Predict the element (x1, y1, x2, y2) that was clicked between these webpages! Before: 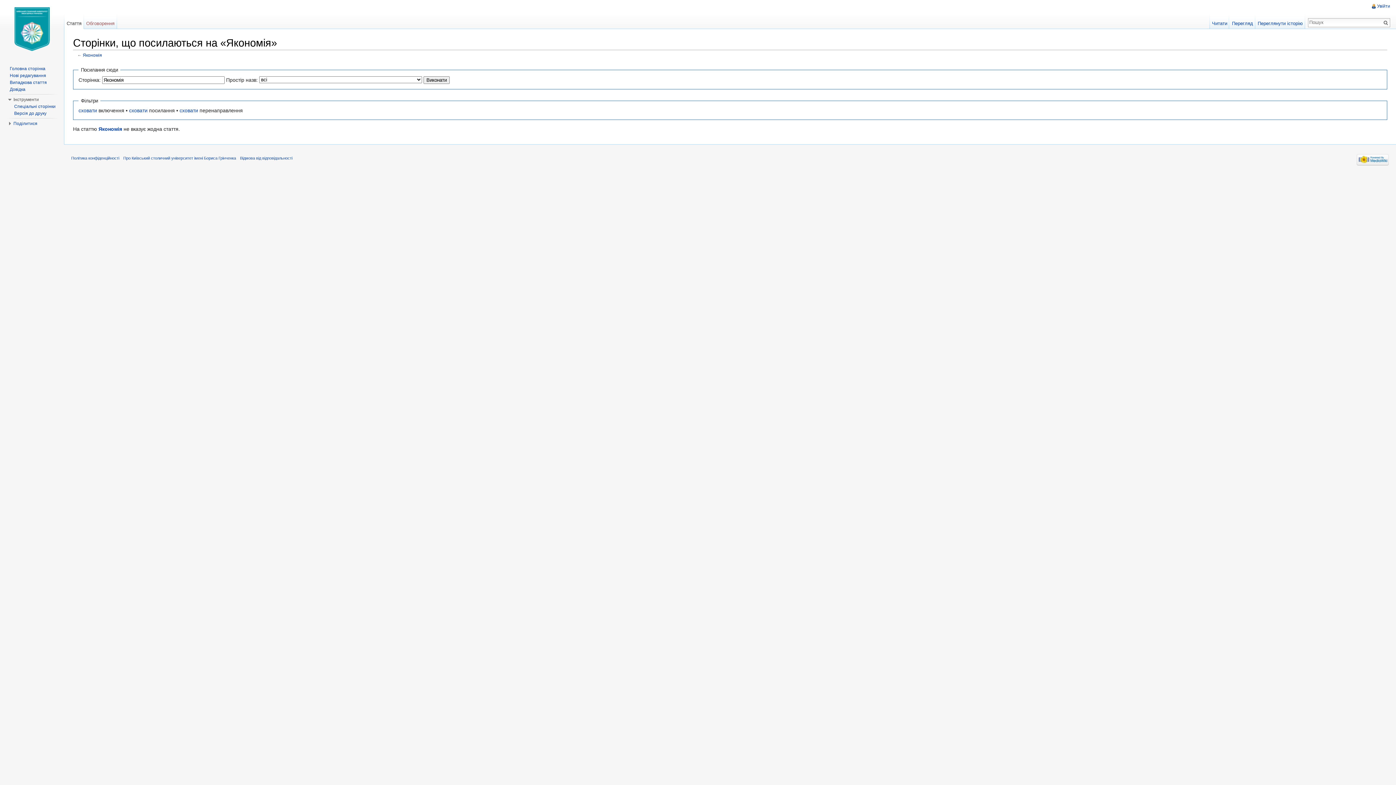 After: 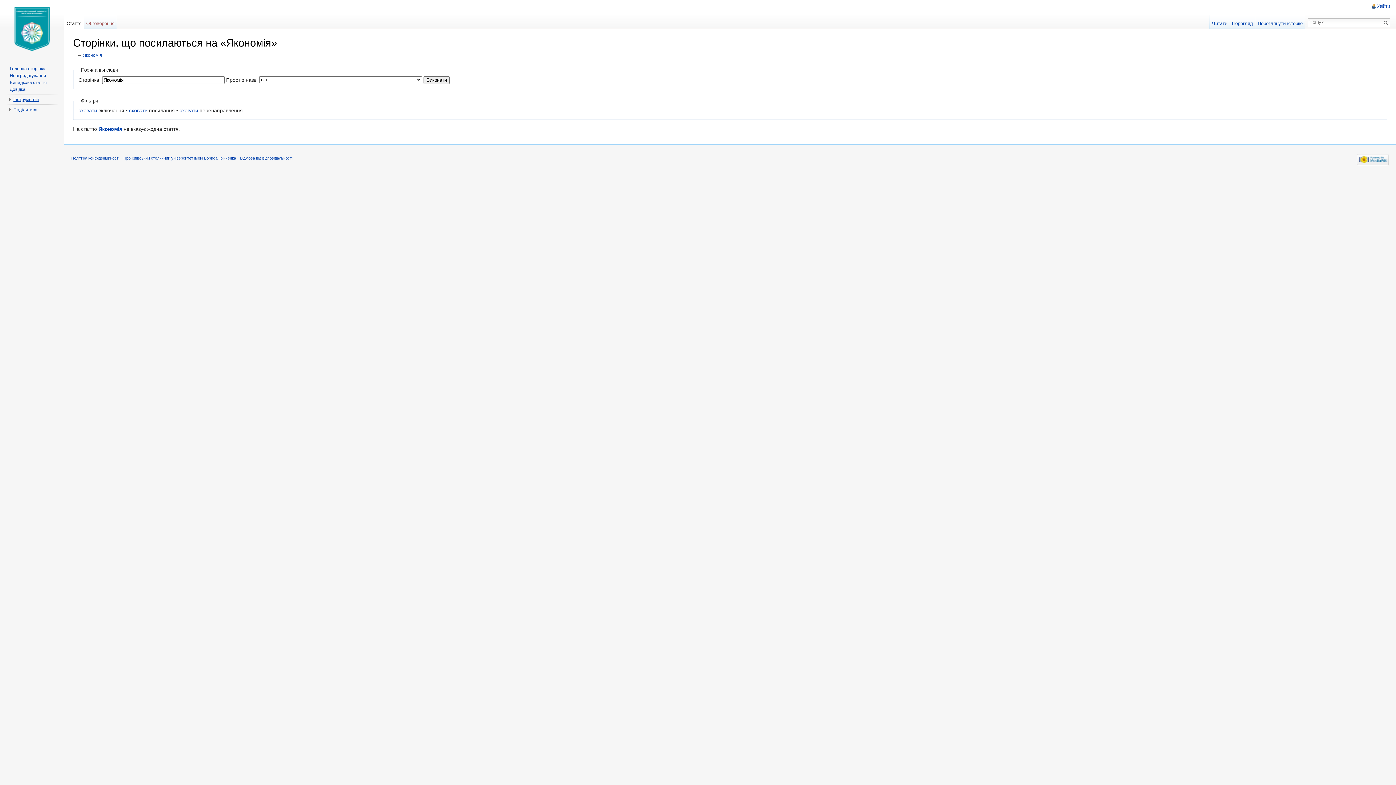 Action: label: Інструменти bbox: (13, 97, 38, 102)